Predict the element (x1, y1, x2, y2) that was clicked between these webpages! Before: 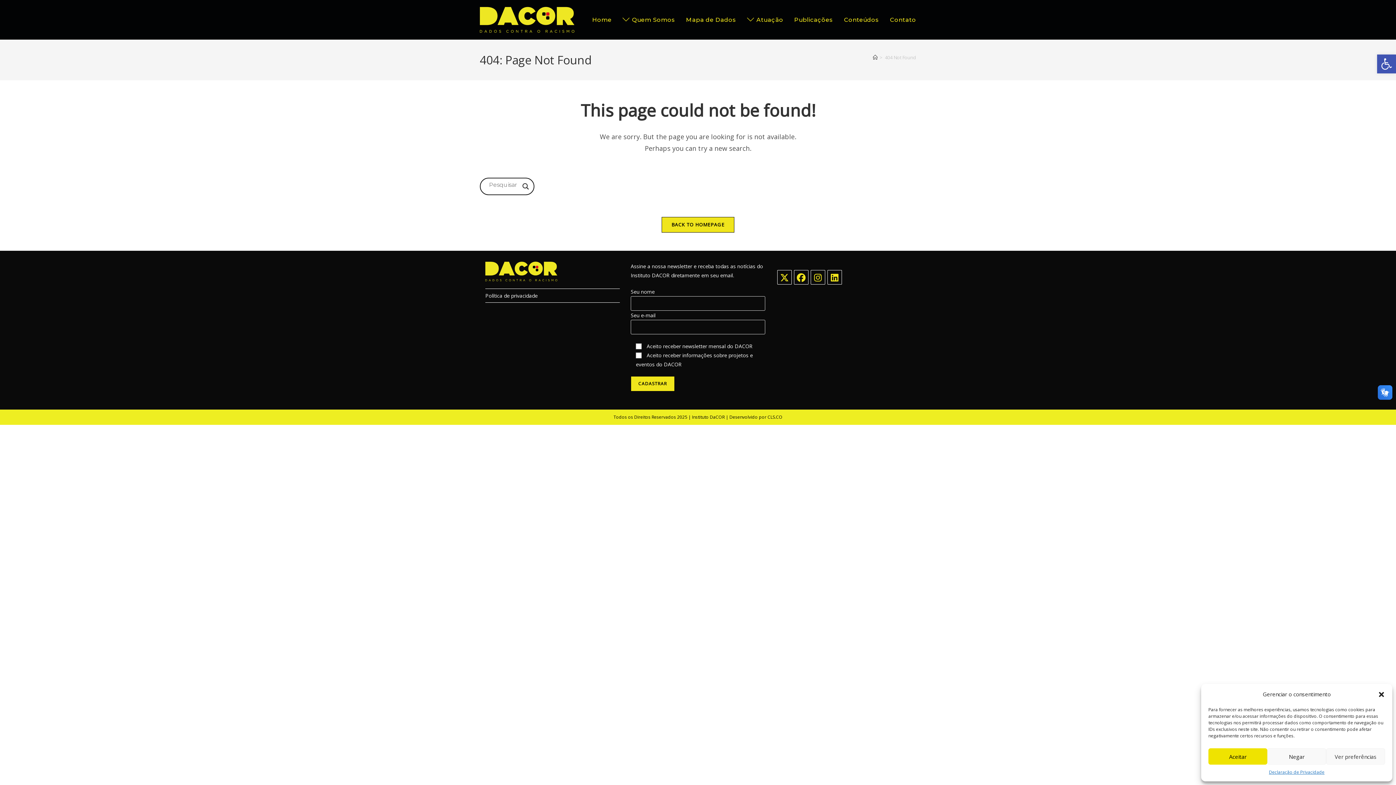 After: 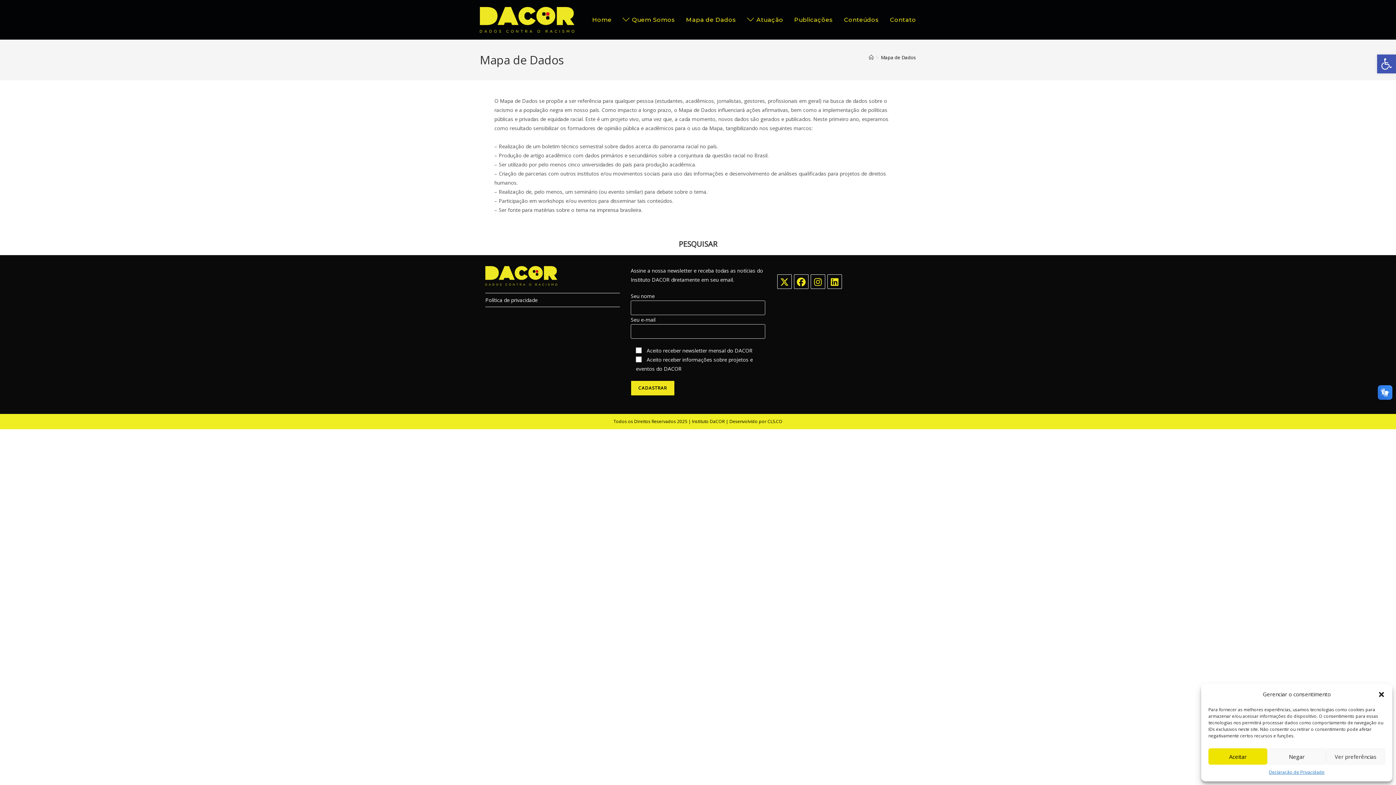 Action: bbox: (680, 0, 741, 39) label: Mapa de Dados